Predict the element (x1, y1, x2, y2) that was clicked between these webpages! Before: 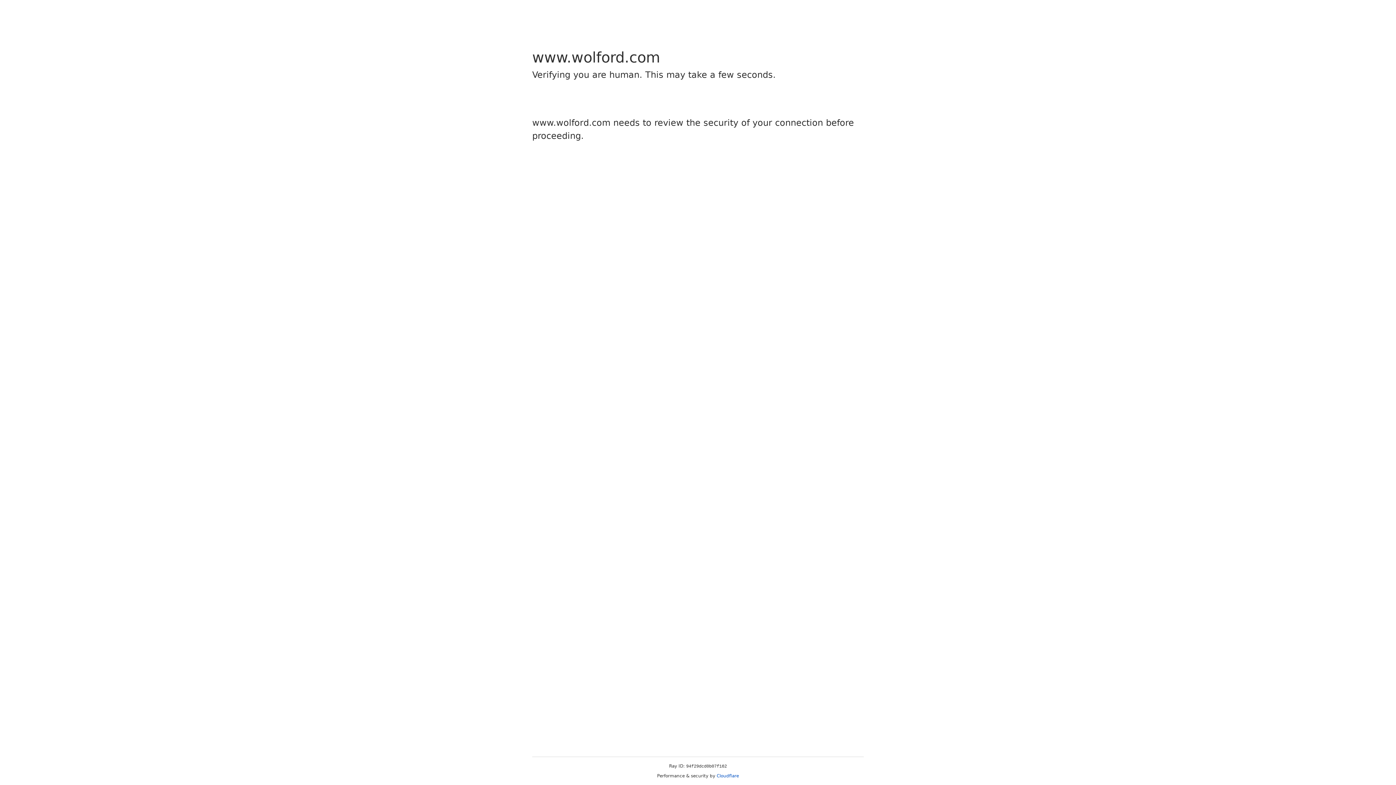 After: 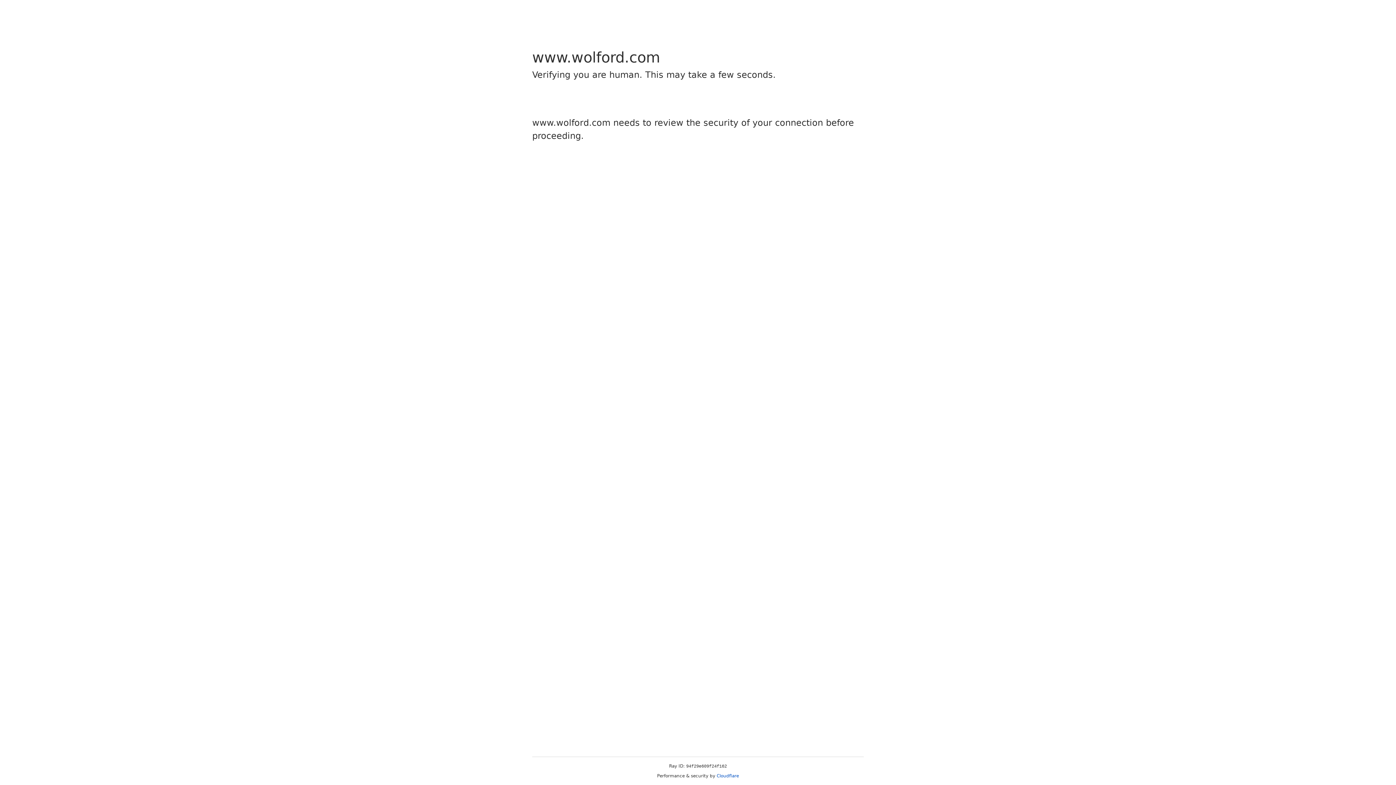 Action: bbox: (716, 773, 739, 778) label: Cloudflare